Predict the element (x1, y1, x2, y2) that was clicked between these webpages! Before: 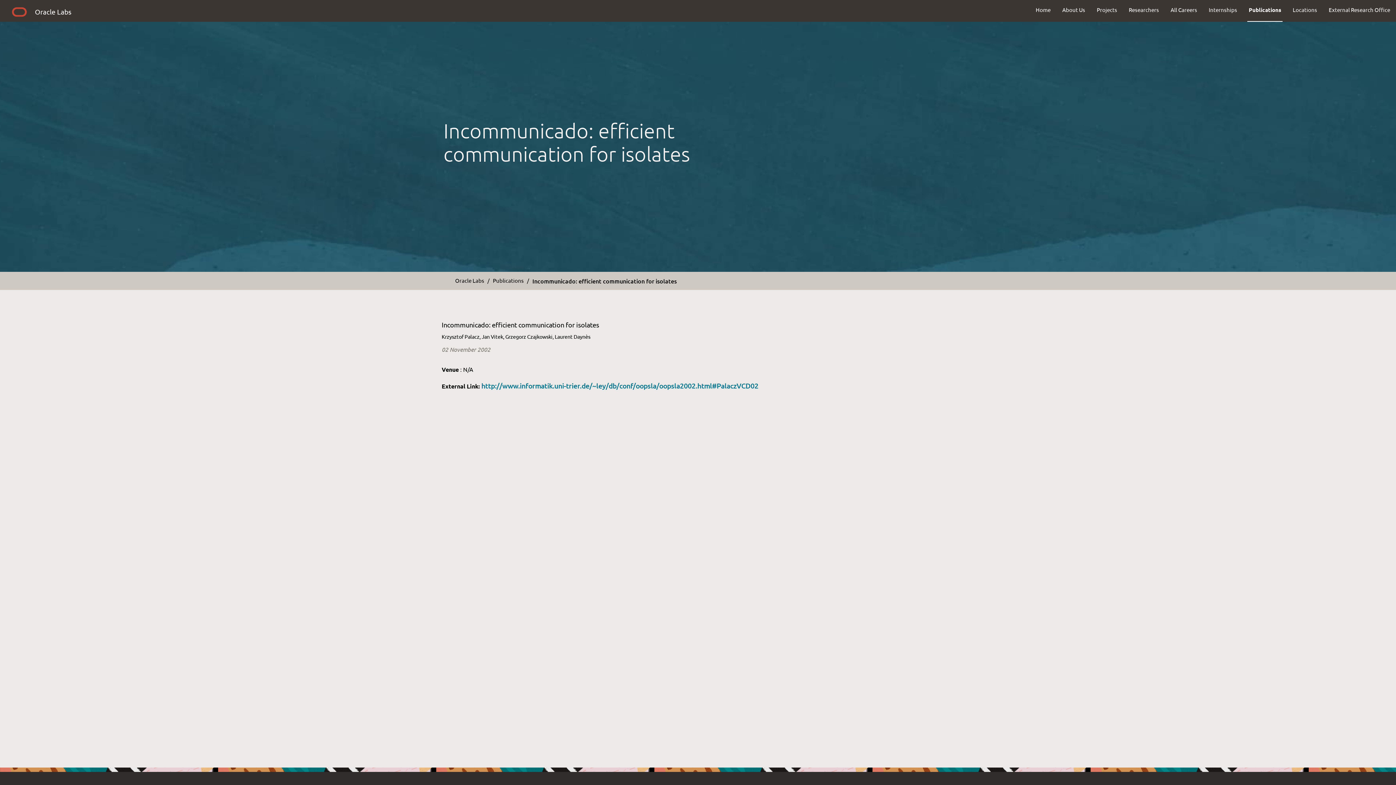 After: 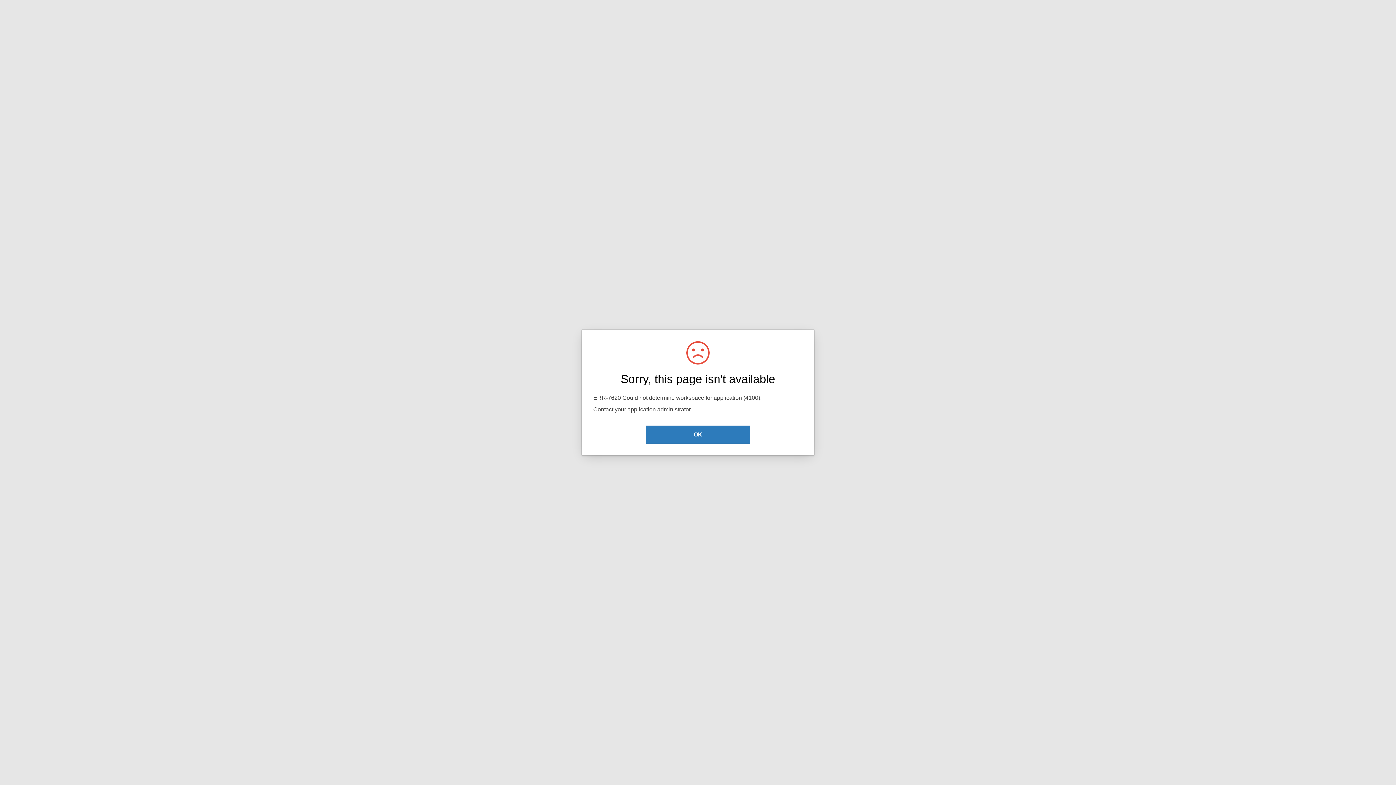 Action: label: Incommunicado: efficient communication for isolates bbox: (532, 276, 676, 284)